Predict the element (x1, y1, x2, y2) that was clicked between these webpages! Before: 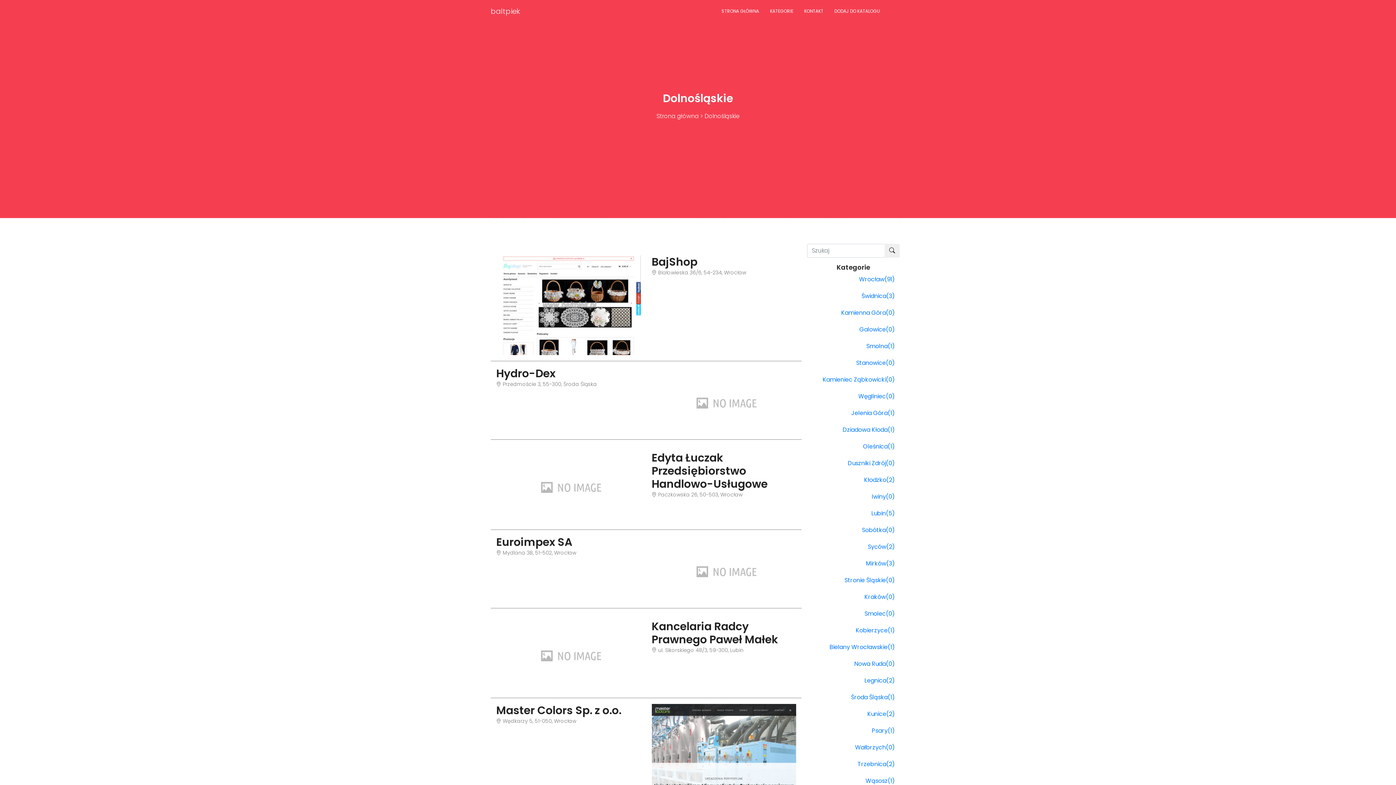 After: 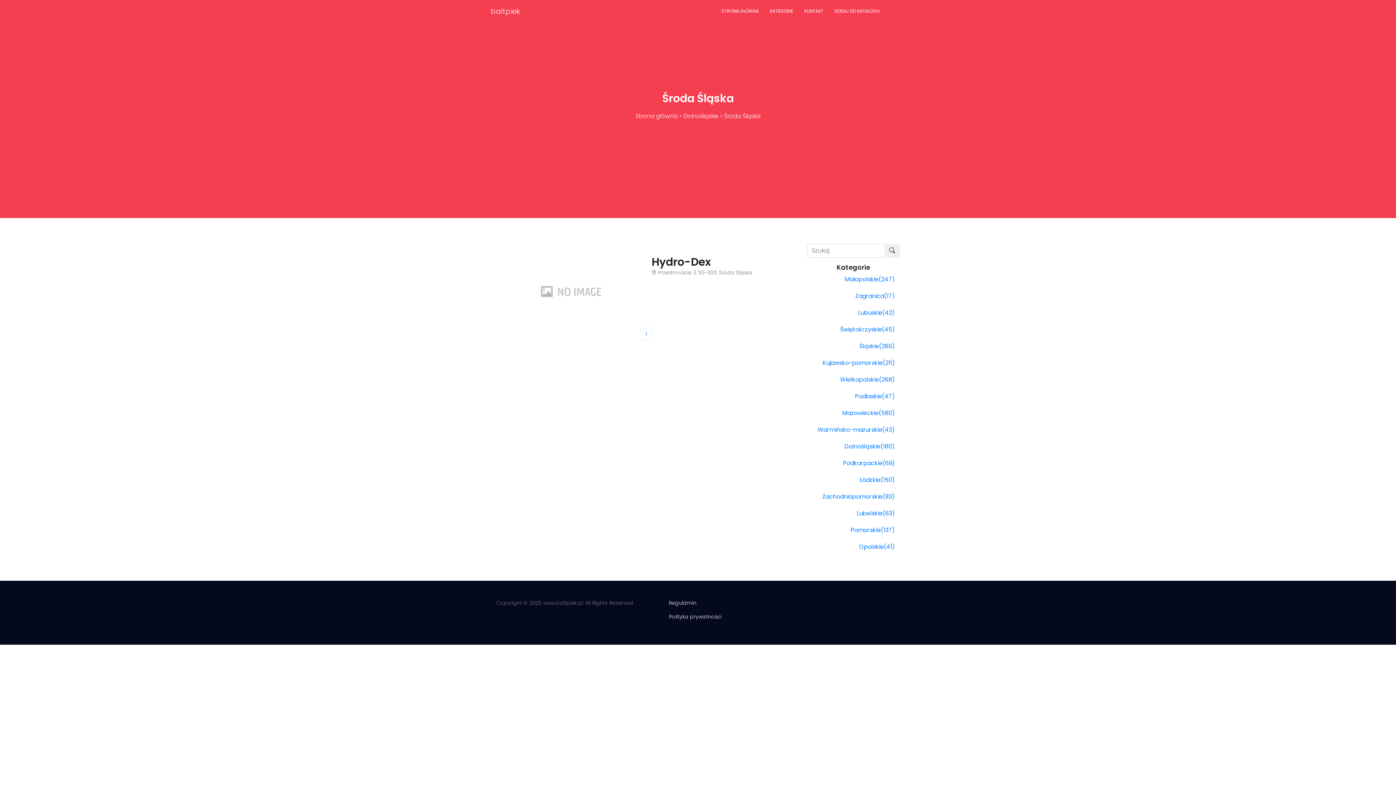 Action: bbox: (807, 689, 900, 706) label: Środa Śląska

(1)